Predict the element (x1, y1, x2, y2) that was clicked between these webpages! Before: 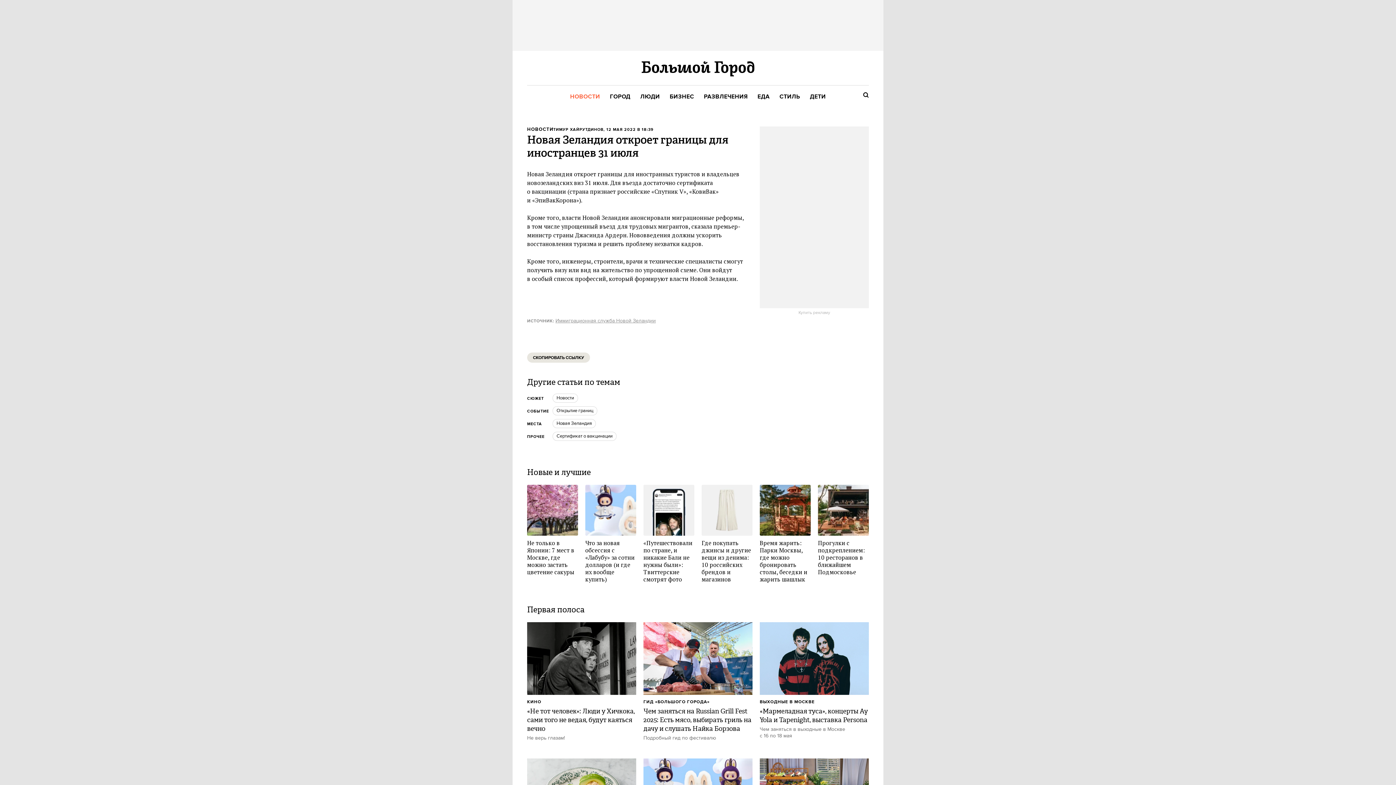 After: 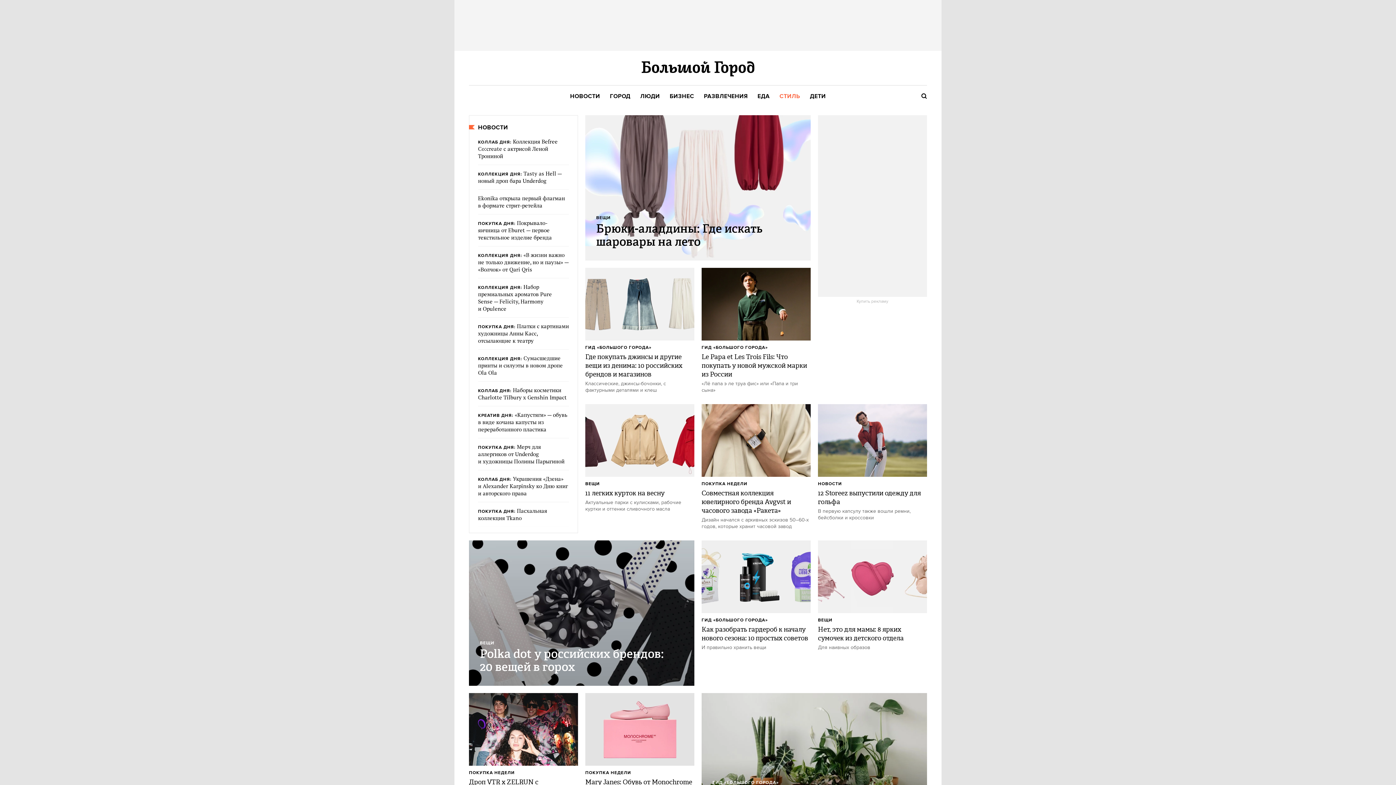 Action: label: СТИЛЬ bbox: (779, 93, 800, 100)